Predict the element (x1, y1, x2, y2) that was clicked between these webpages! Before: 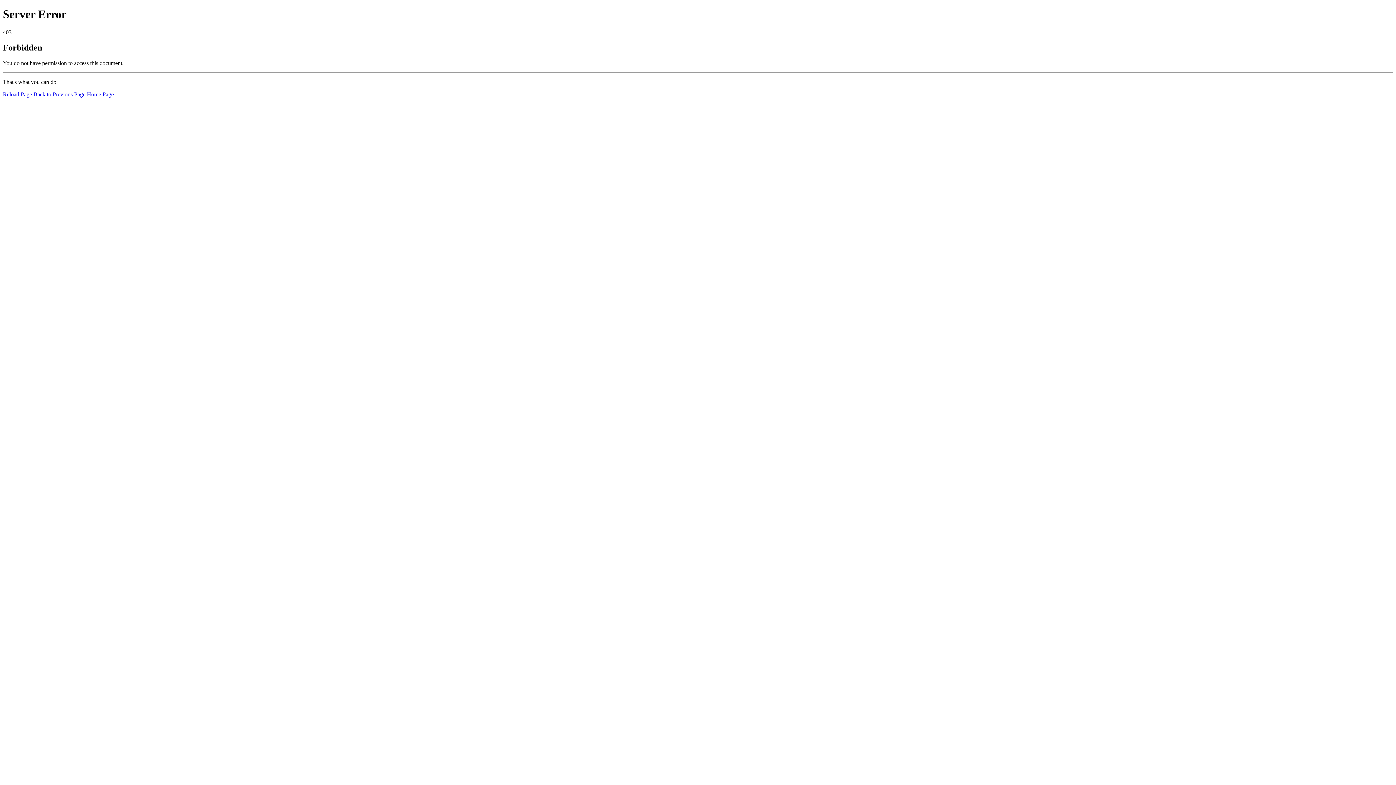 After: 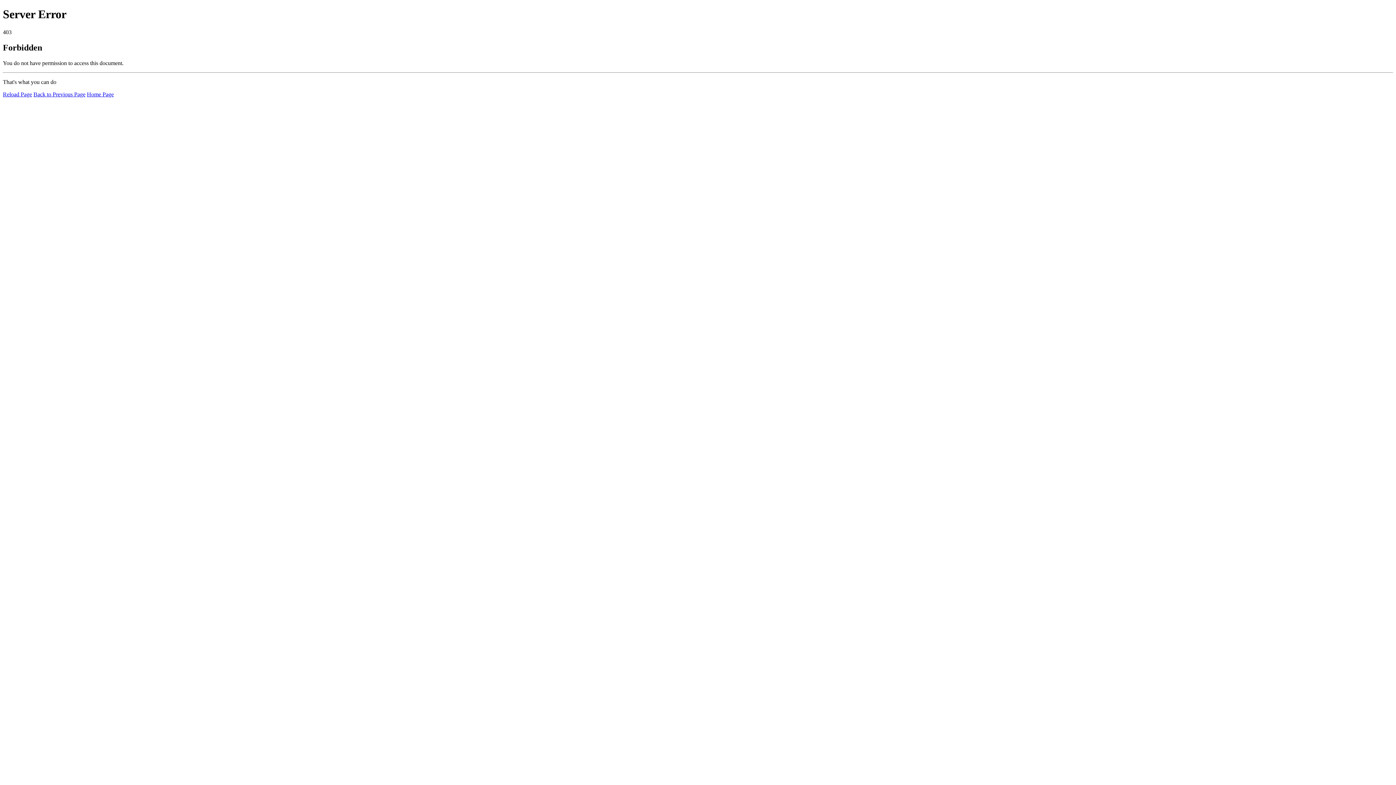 Action: bbox: (86, 91, 113, 97) label: Home Page